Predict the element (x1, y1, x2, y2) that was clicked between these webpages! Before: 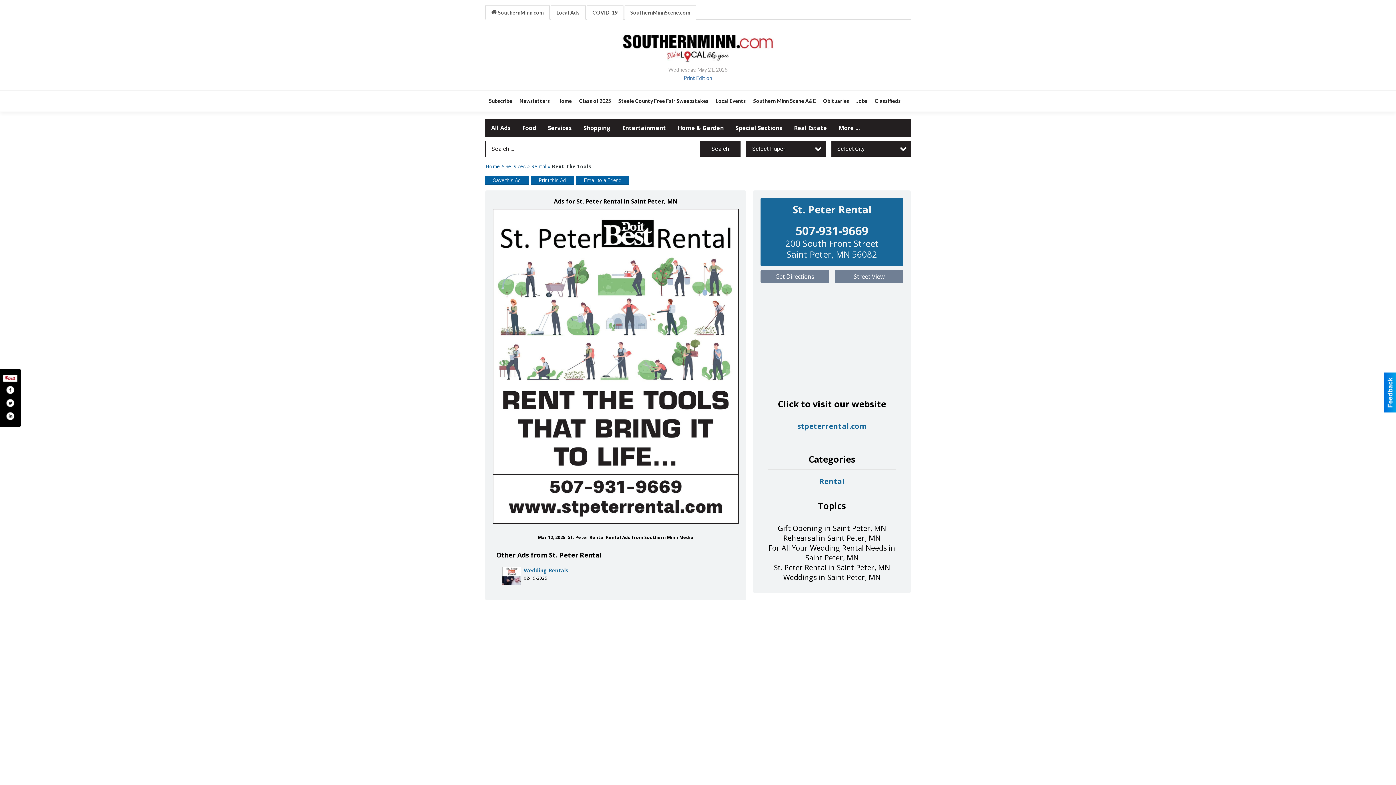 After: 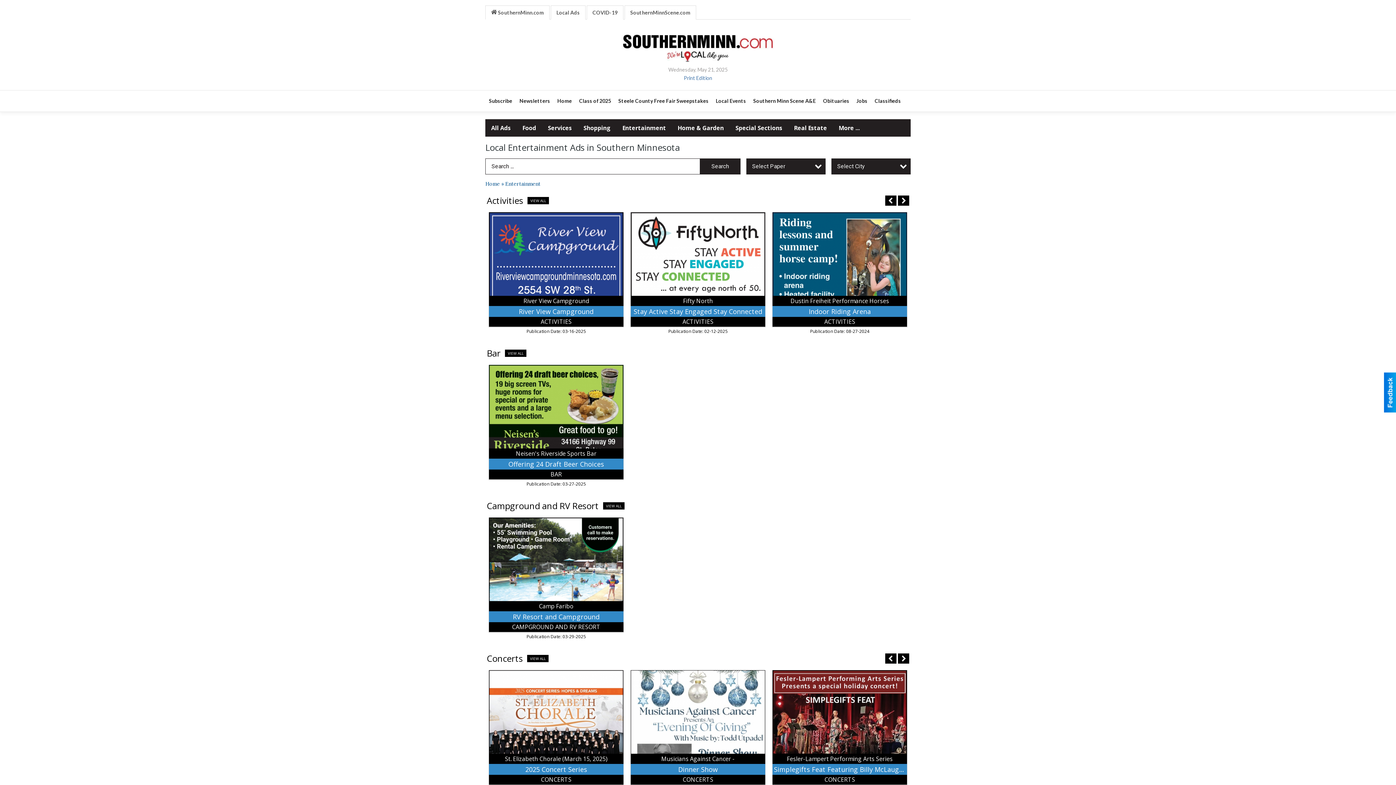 Action: bbox: (616, 119, 672, 136) label: Entertainment